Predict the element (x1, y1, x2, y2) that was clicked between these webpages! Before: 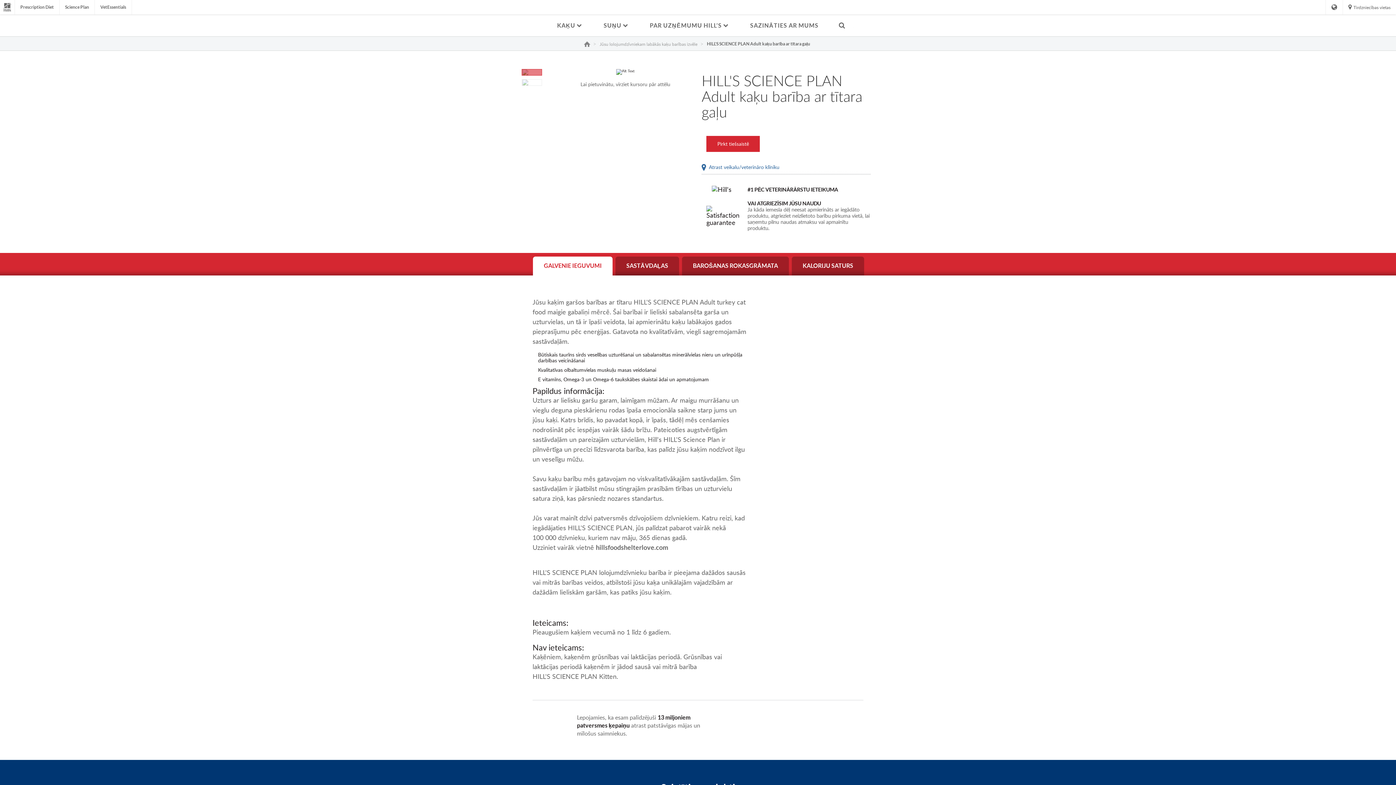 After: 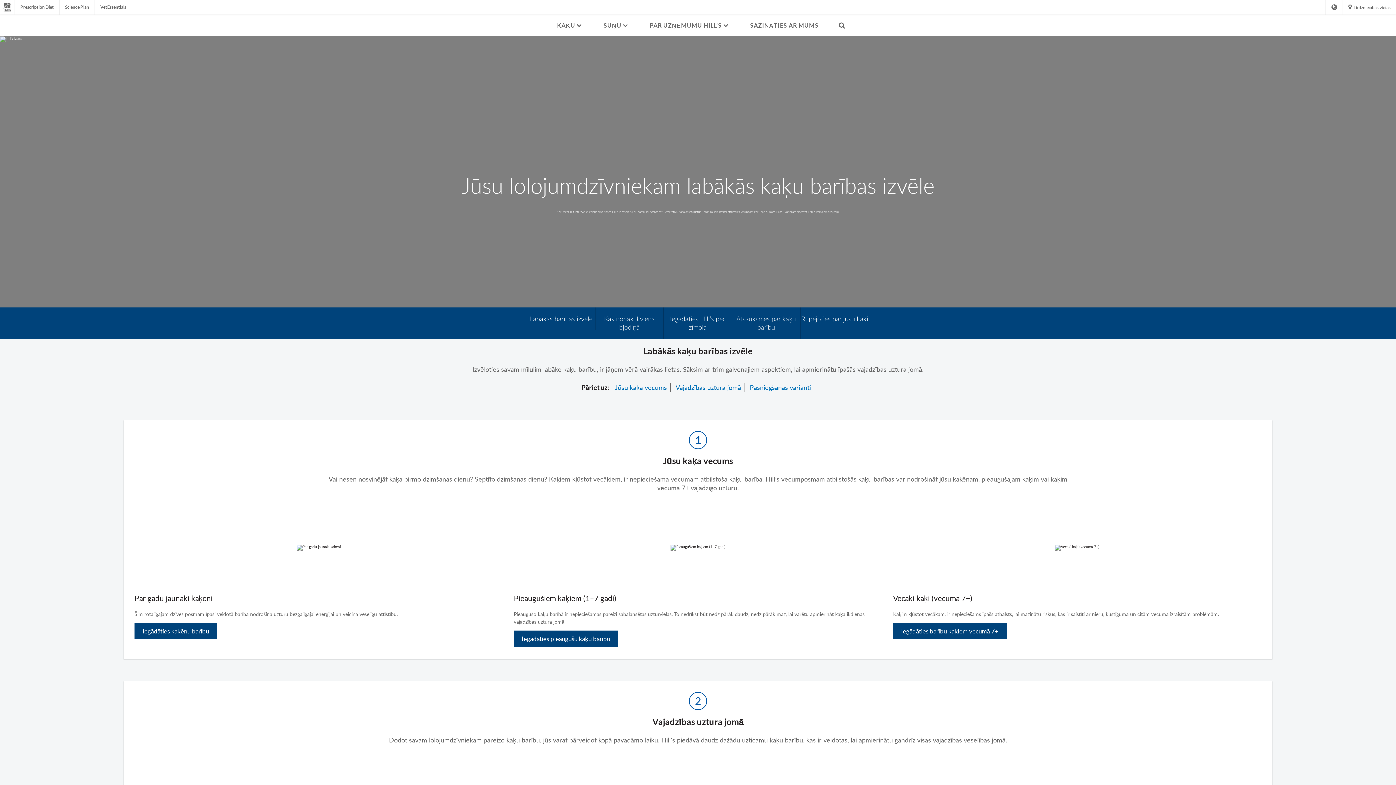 Action: bbox: (599, 41, 697, 46) label: Jūsu lolojumdzīvniekam labākās kaķu barības izvēle